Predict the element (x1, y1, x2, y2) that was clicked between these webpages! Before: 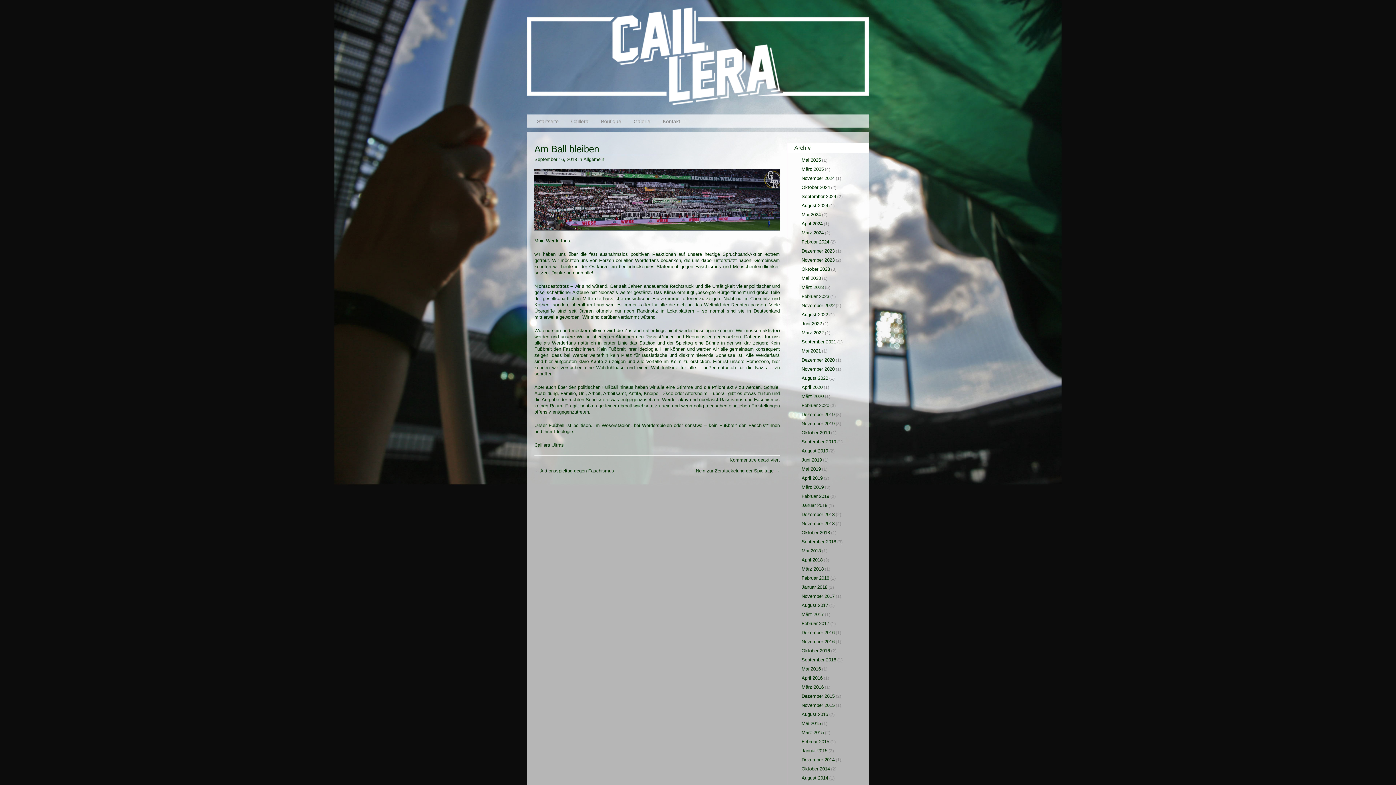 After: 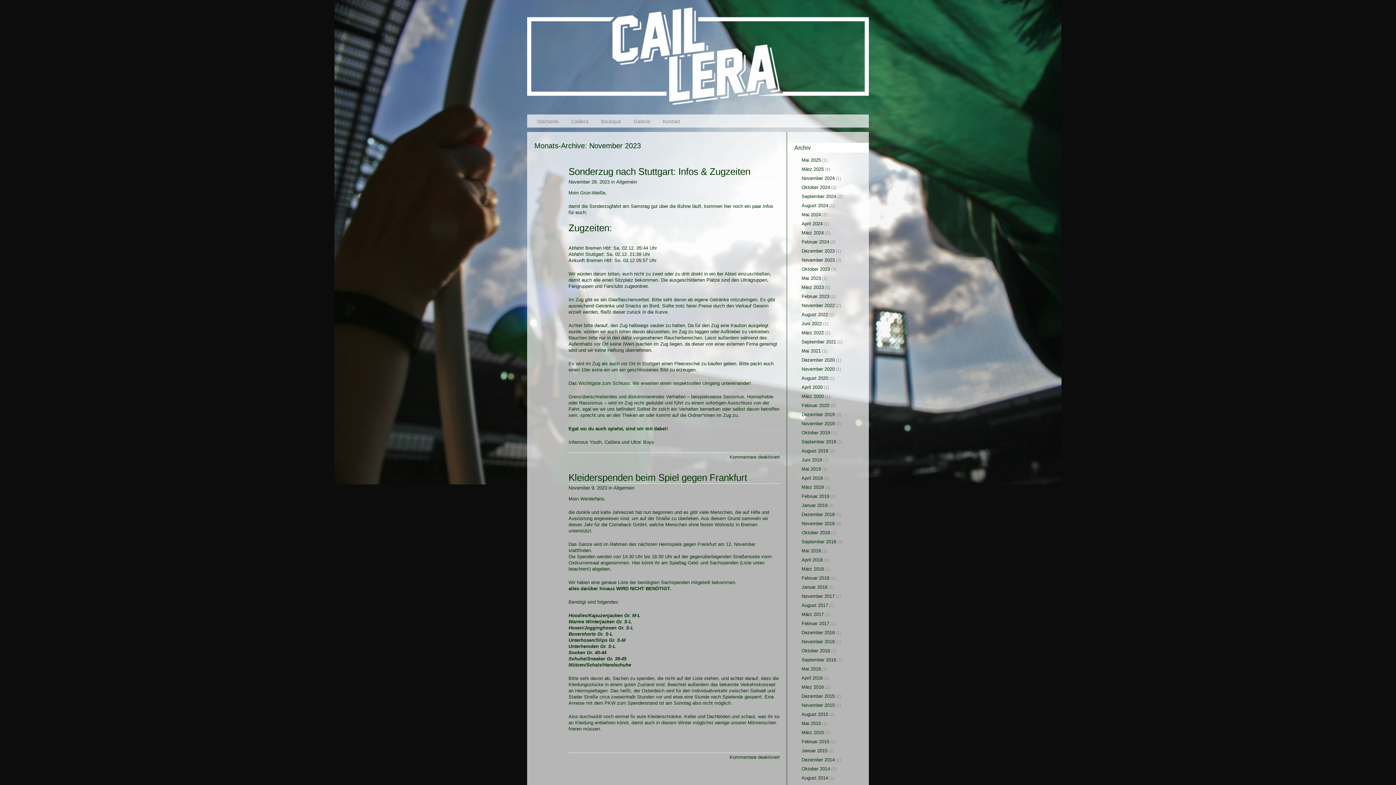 Action: label: November 2023 bbox: (801, 257, 834, 263)